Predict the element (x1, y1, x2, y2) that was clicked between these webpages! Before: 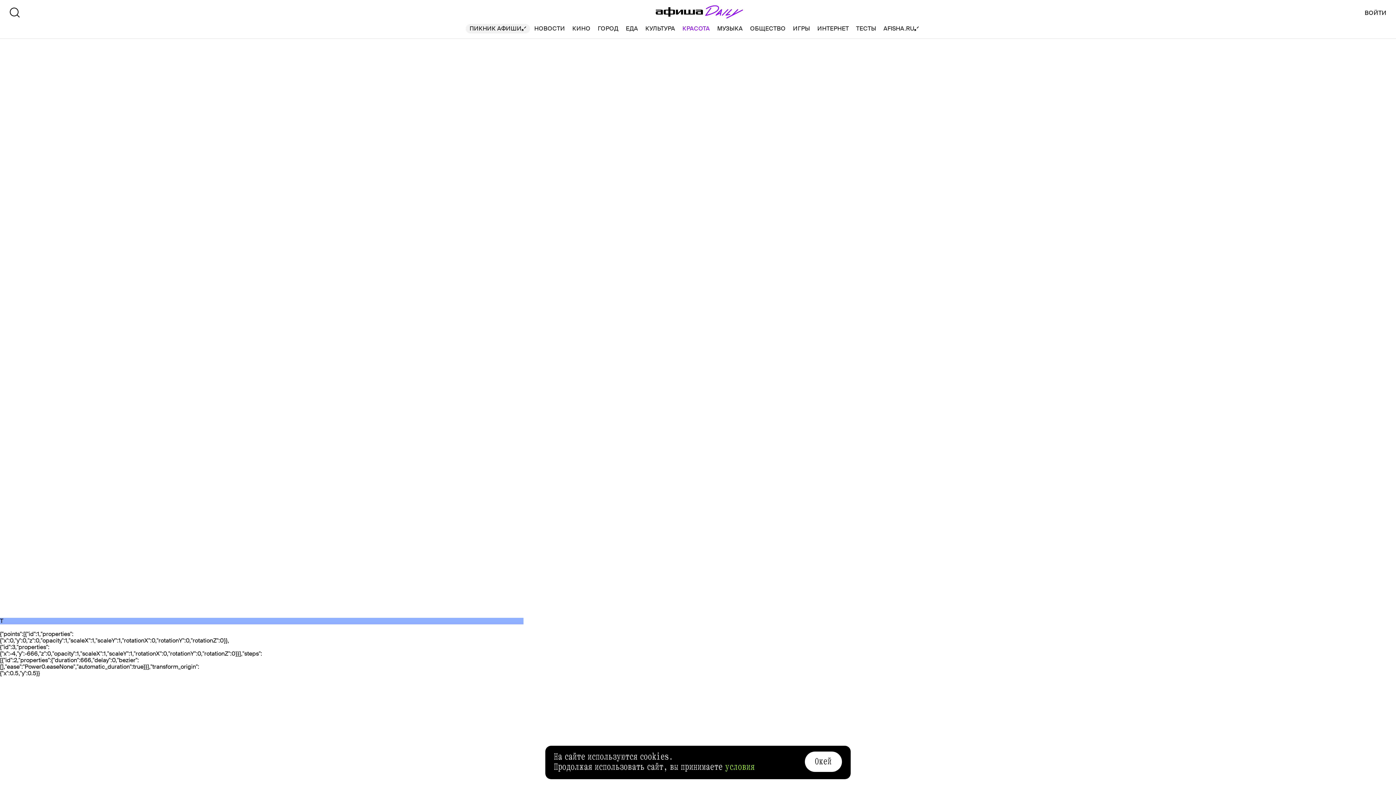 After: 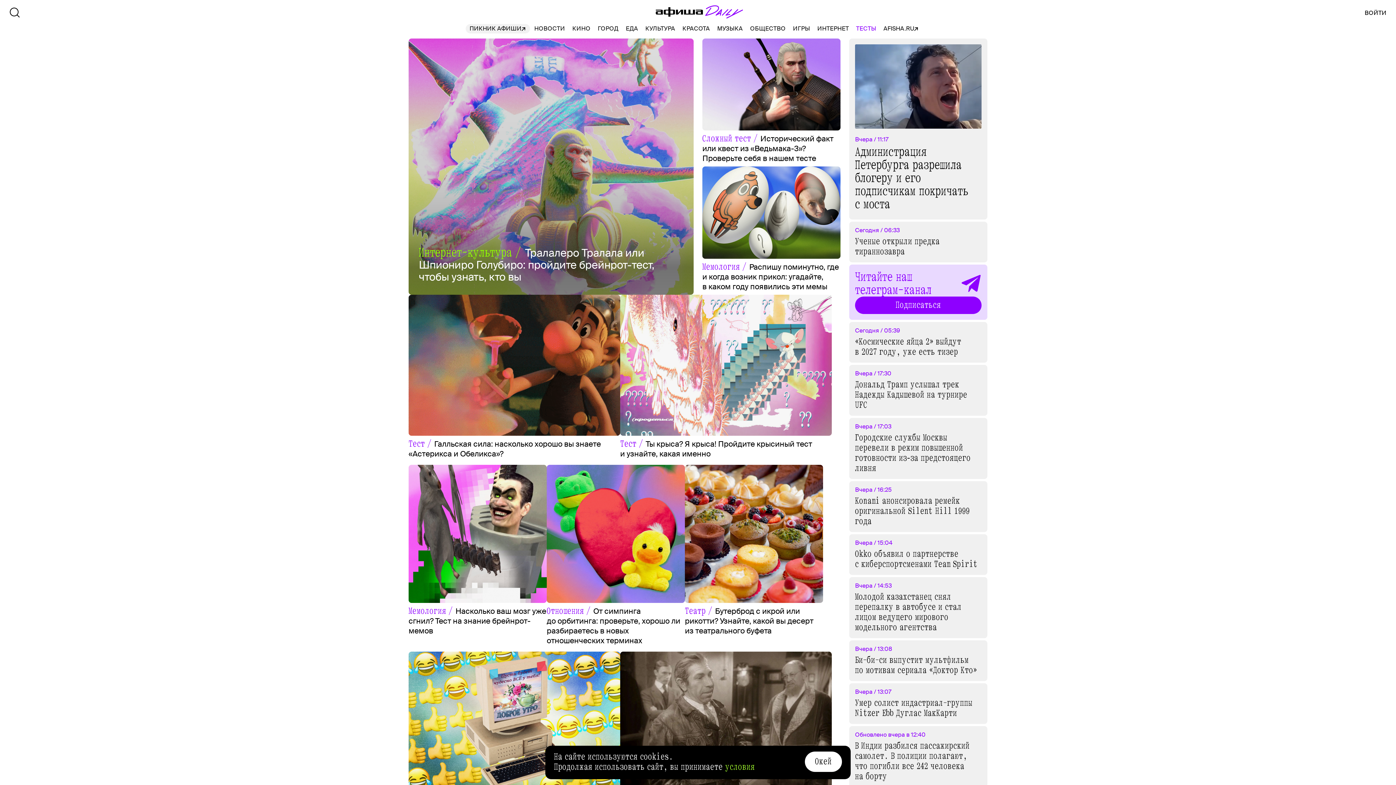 Action: bbox: (856, 24, 876, 33) label: ТЕСТЫ